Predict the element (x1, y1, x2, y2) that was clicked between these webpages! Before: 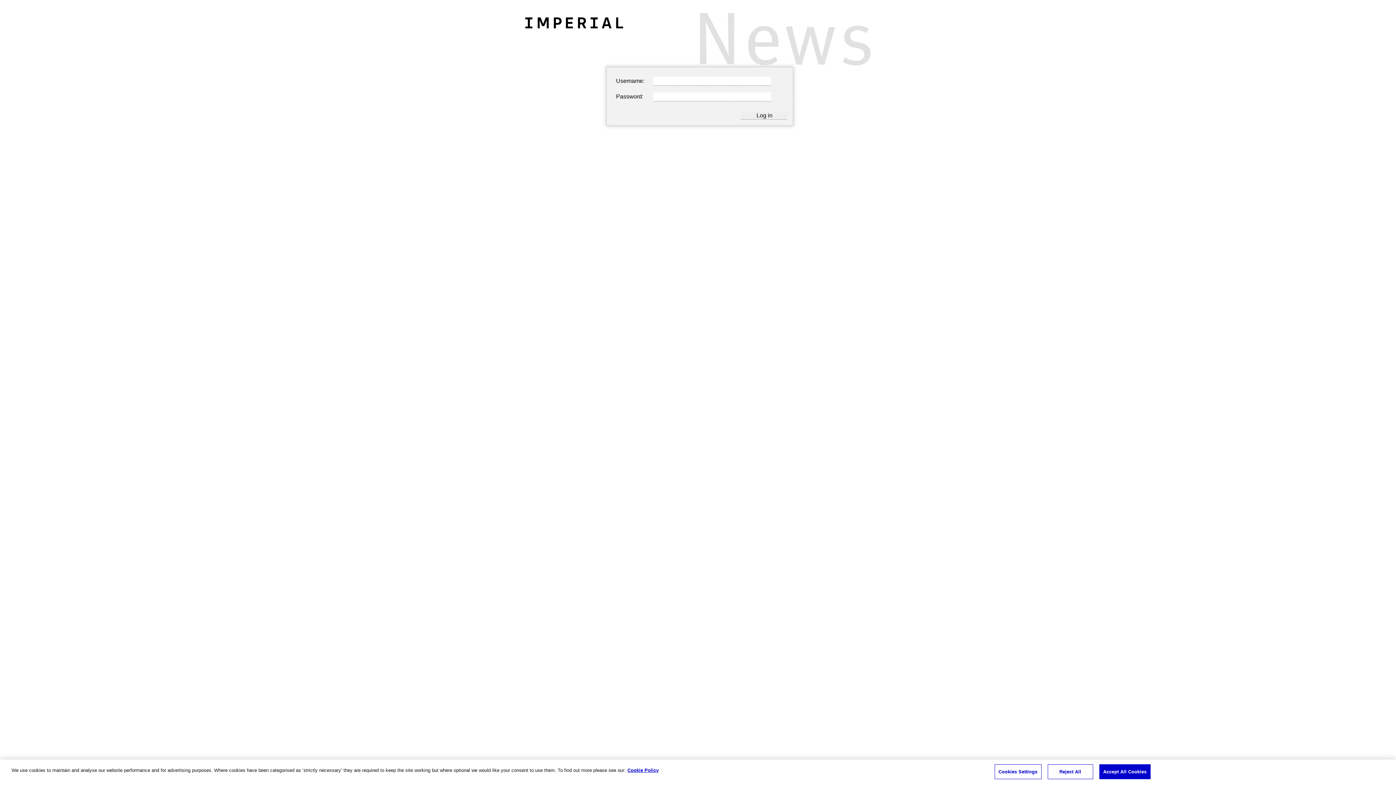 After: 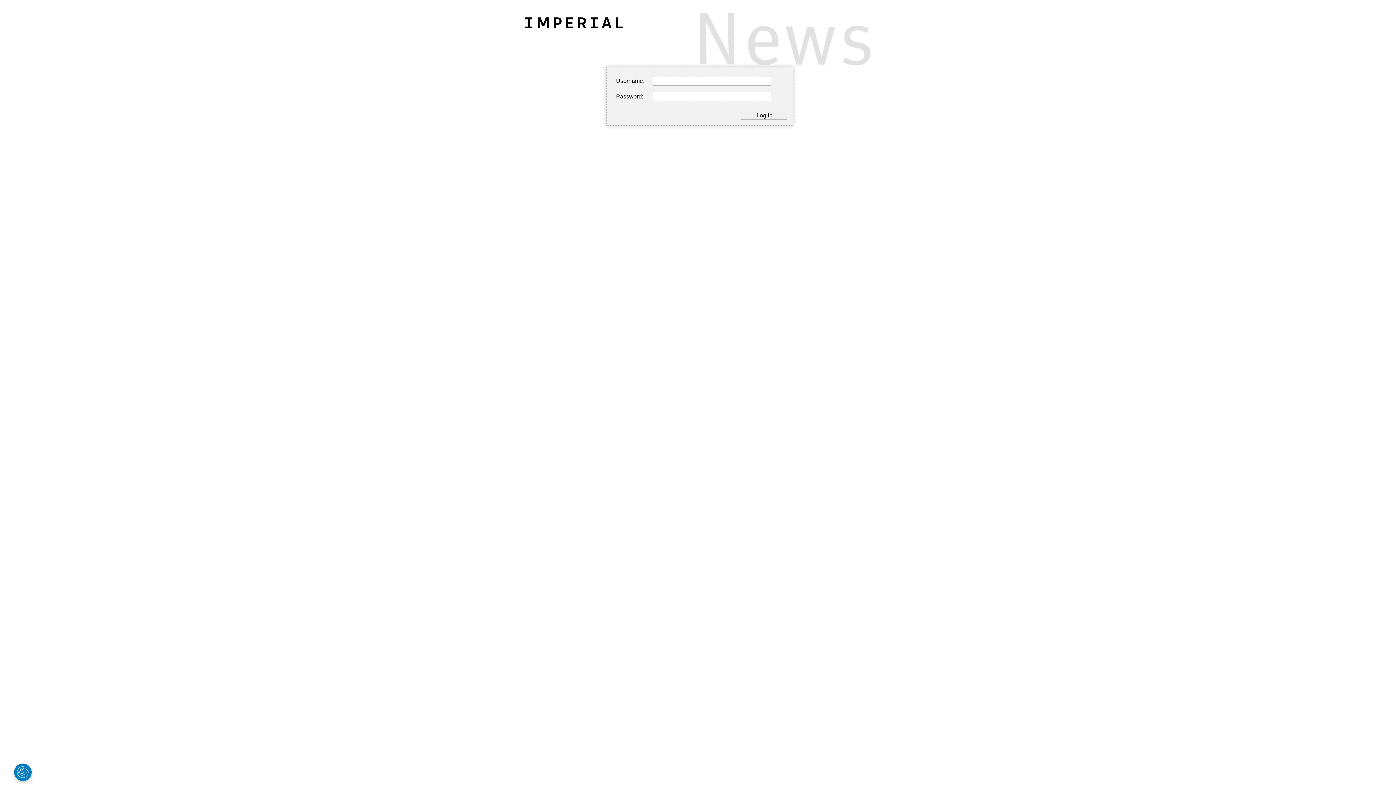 Action: label: Reject All bbox: (1047, 764, 1093, 779)